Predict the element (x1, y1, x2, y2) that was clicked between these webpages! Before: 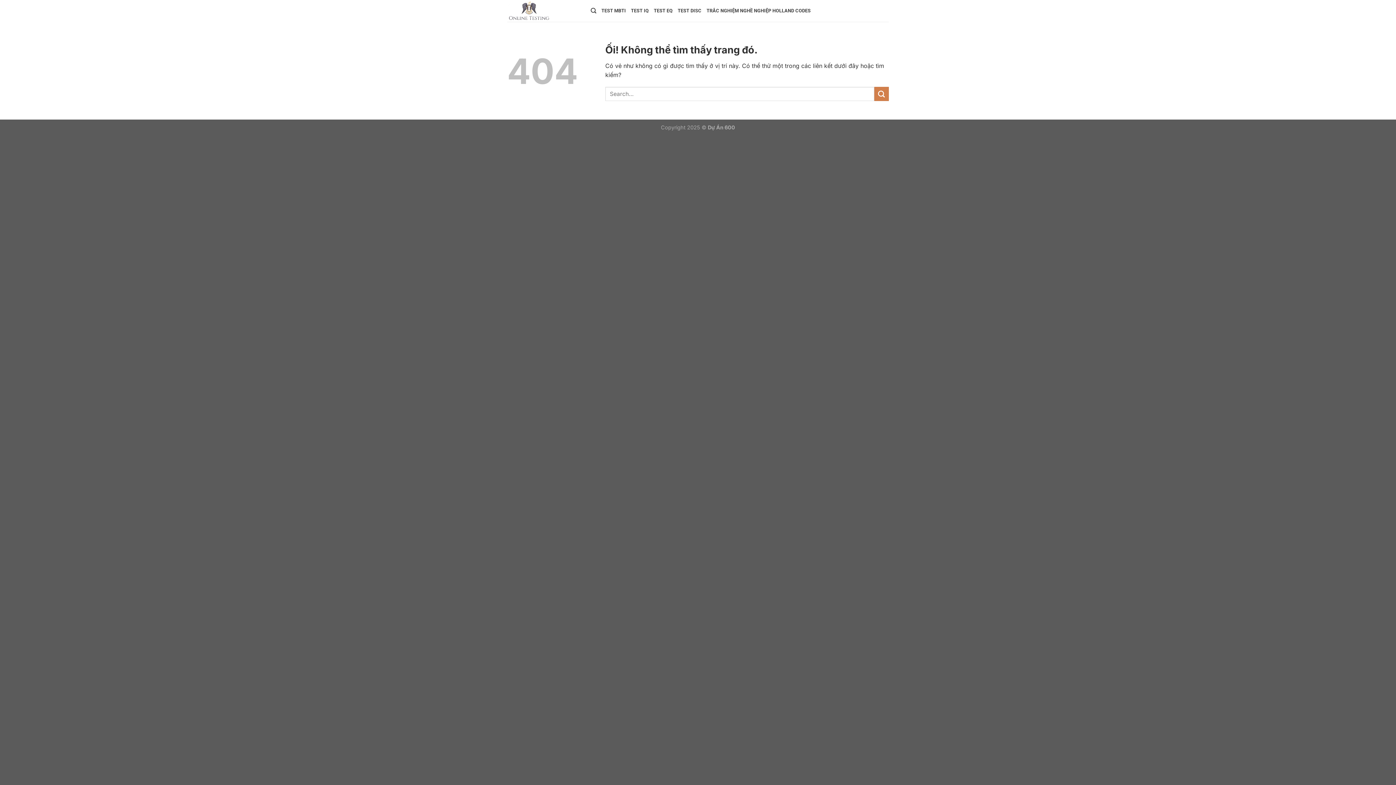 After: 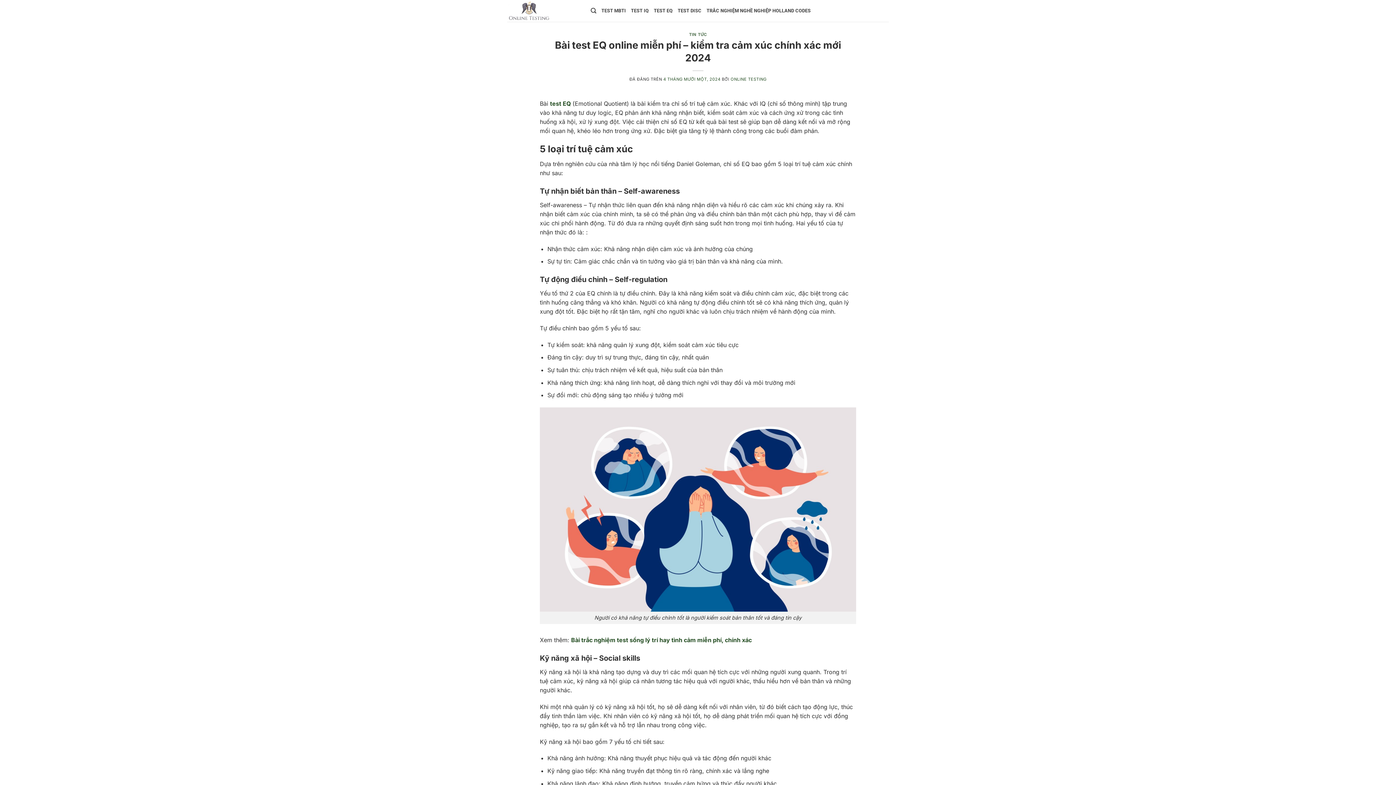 Action: bbox: (653, 3, 672, 18) label: TEST EQ